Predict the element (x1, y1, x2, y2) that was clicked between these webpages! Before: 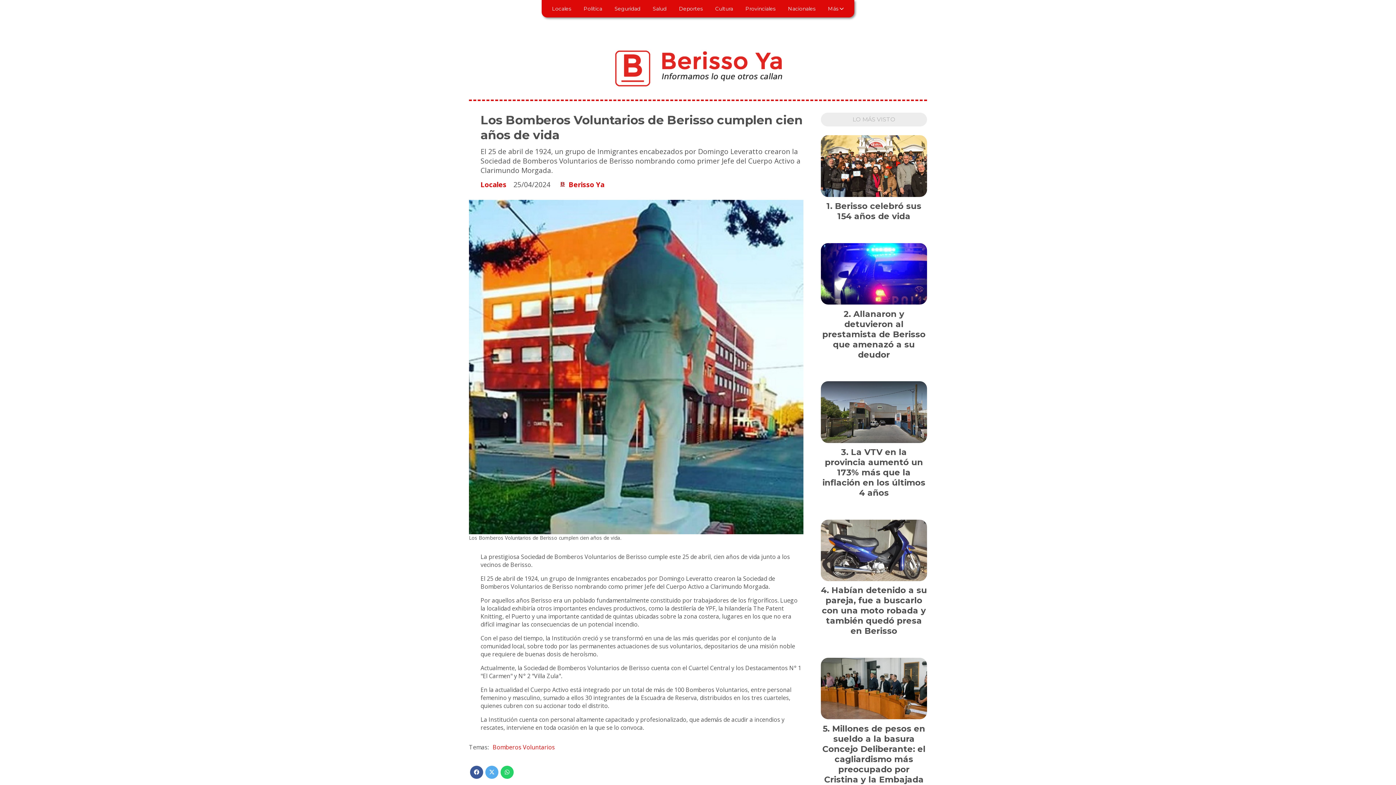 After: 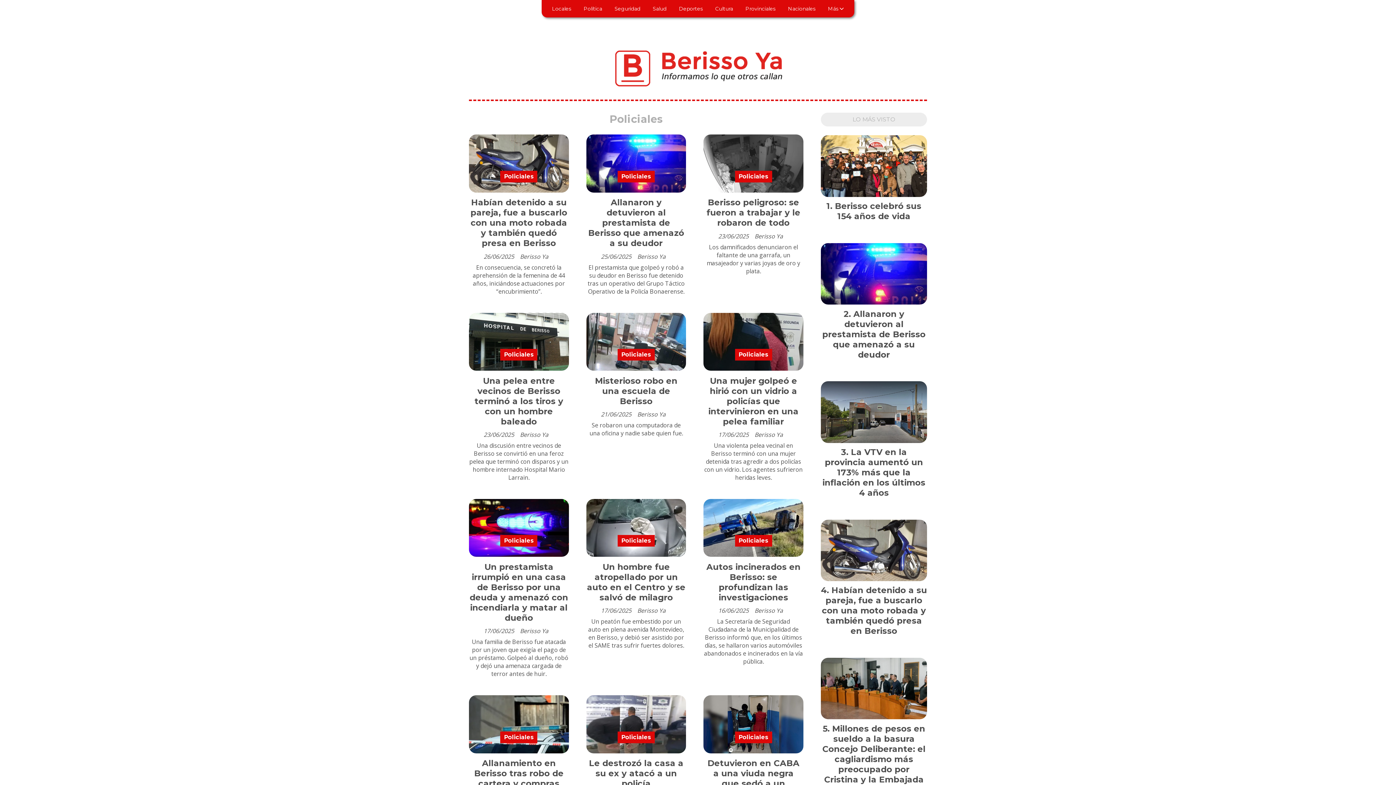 Action: label: Seguridad bbox: (611, 4, 644, 13)